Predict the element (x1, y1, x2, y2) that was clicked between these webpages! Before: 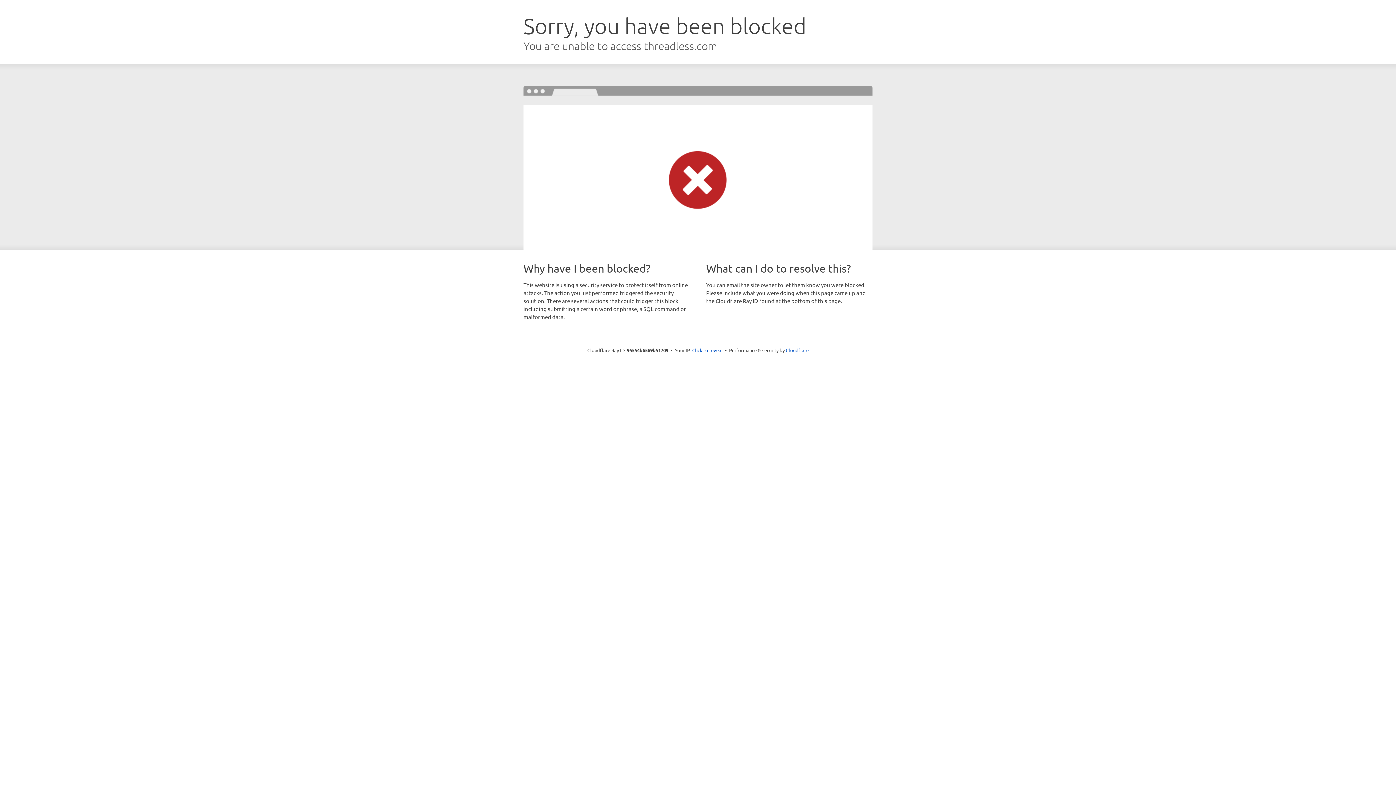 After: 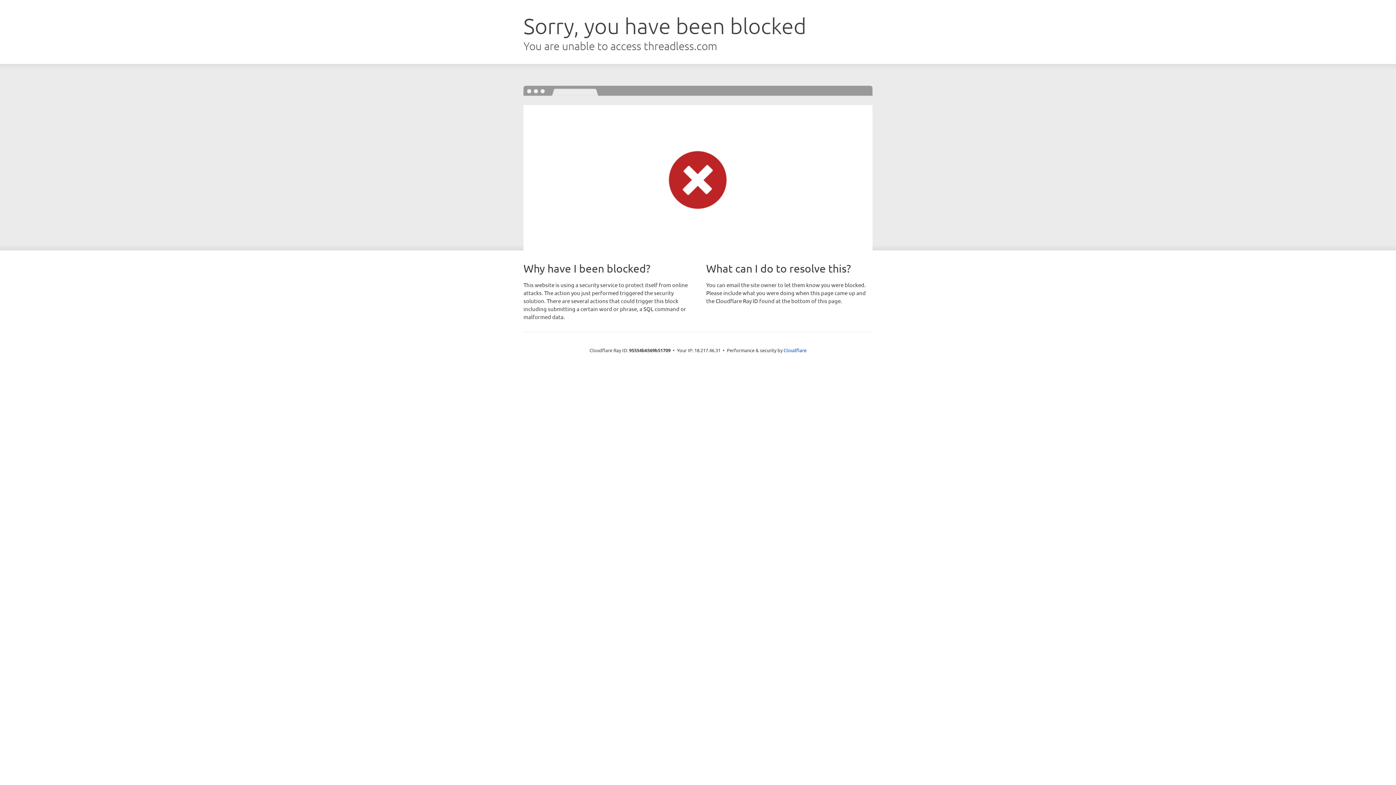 Action: bbox: (692, 346, 722, 353) label: Click to reveal